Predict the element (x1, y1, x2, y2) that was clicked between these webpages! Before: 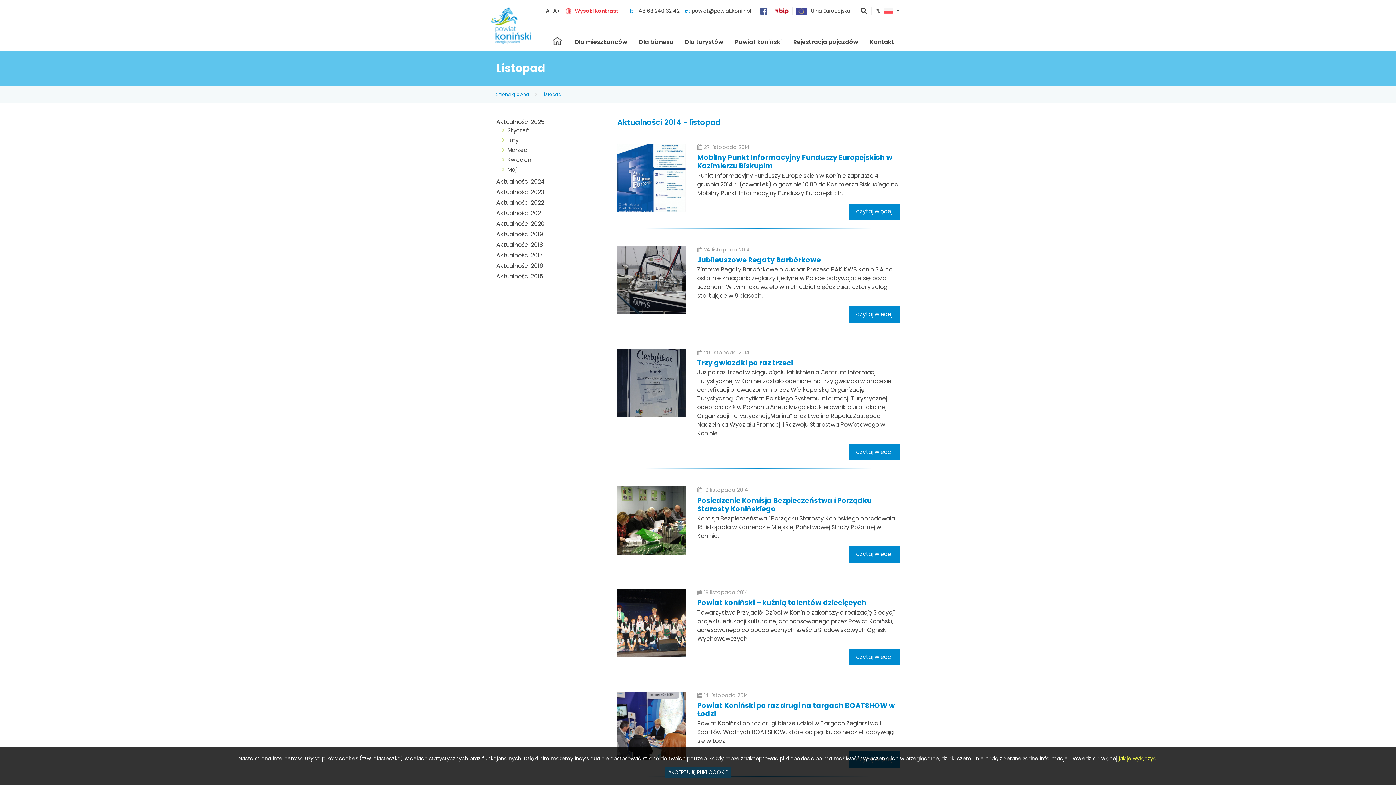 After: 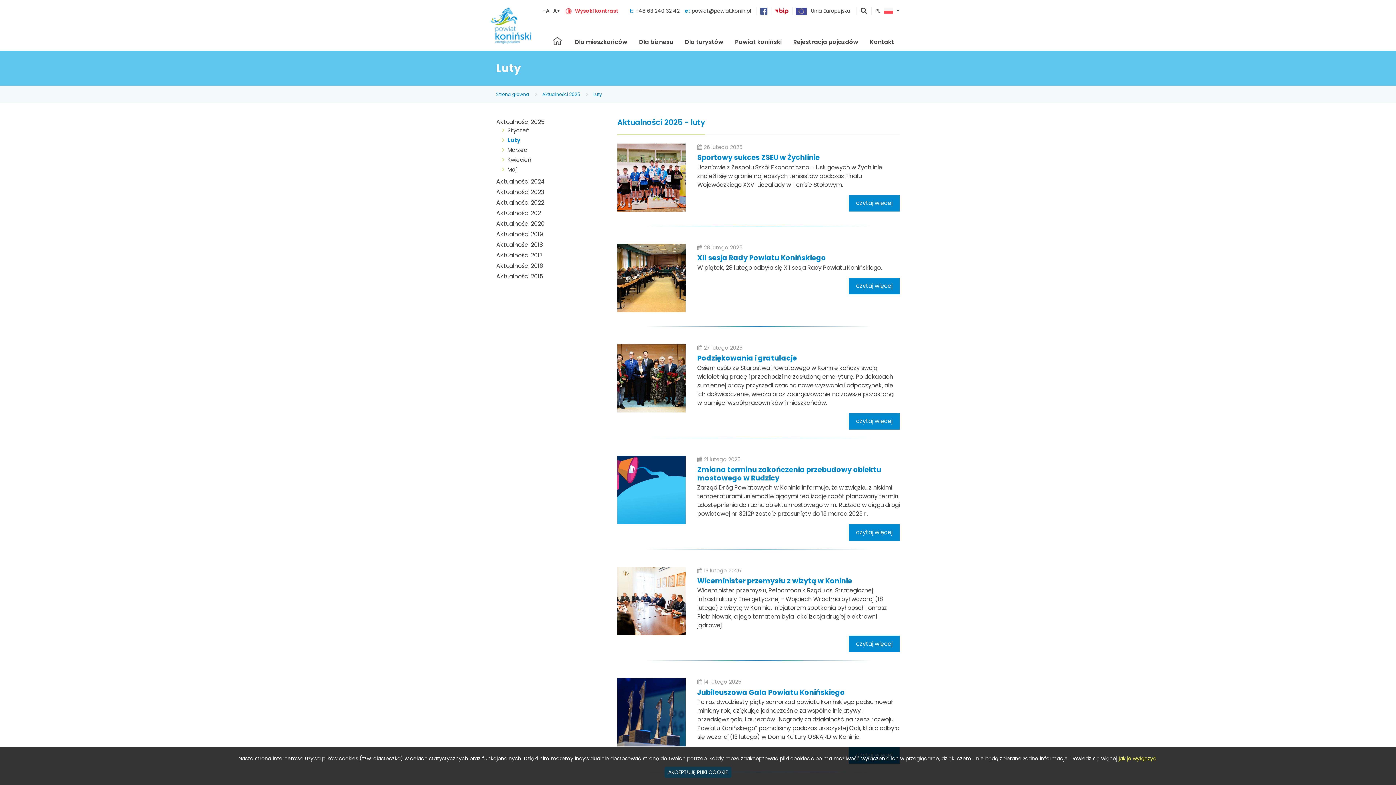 Action: bbox: (507, 136, 518, 144) label: Luty